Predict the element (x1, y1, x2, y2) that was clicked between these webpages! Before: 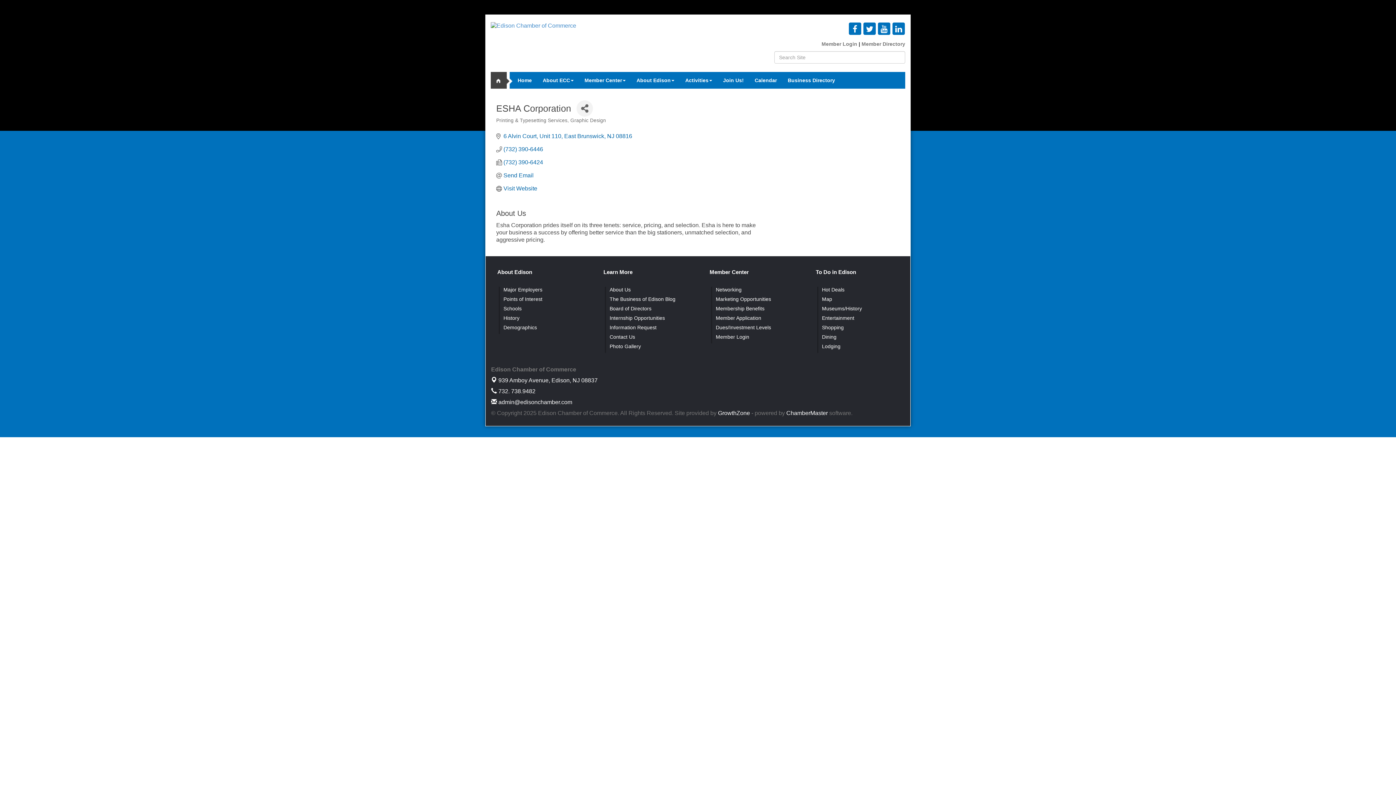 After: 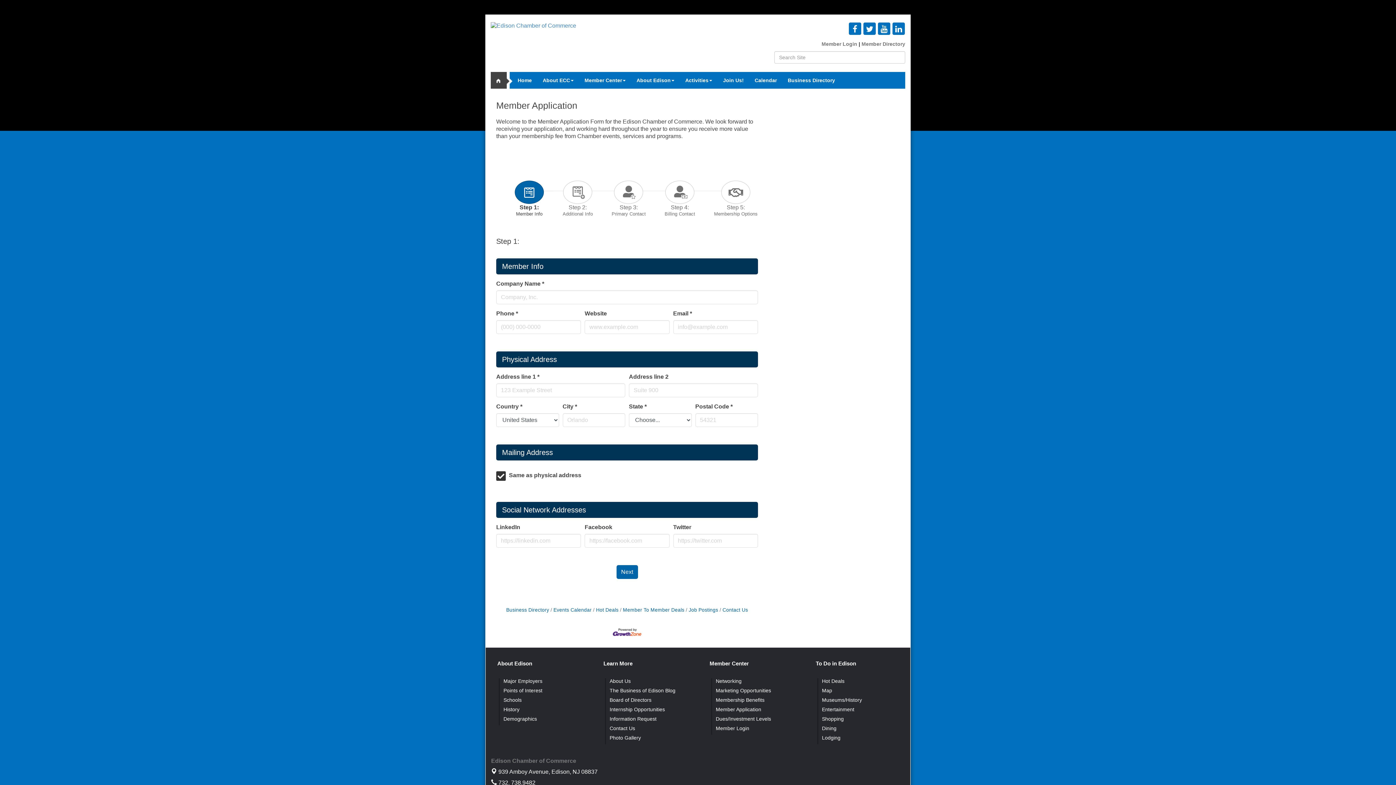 Action: label: Member Application bbox: (716, 315, 761, 321)